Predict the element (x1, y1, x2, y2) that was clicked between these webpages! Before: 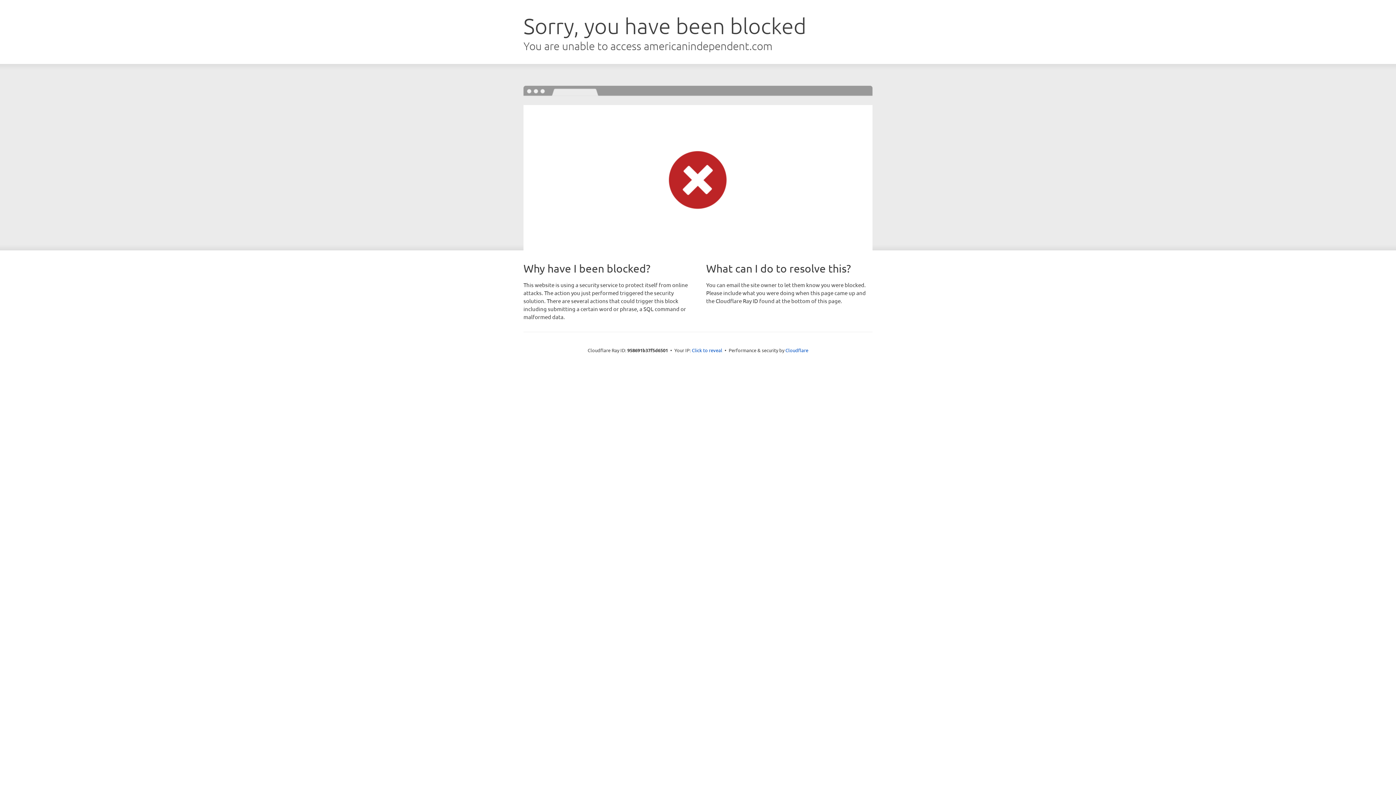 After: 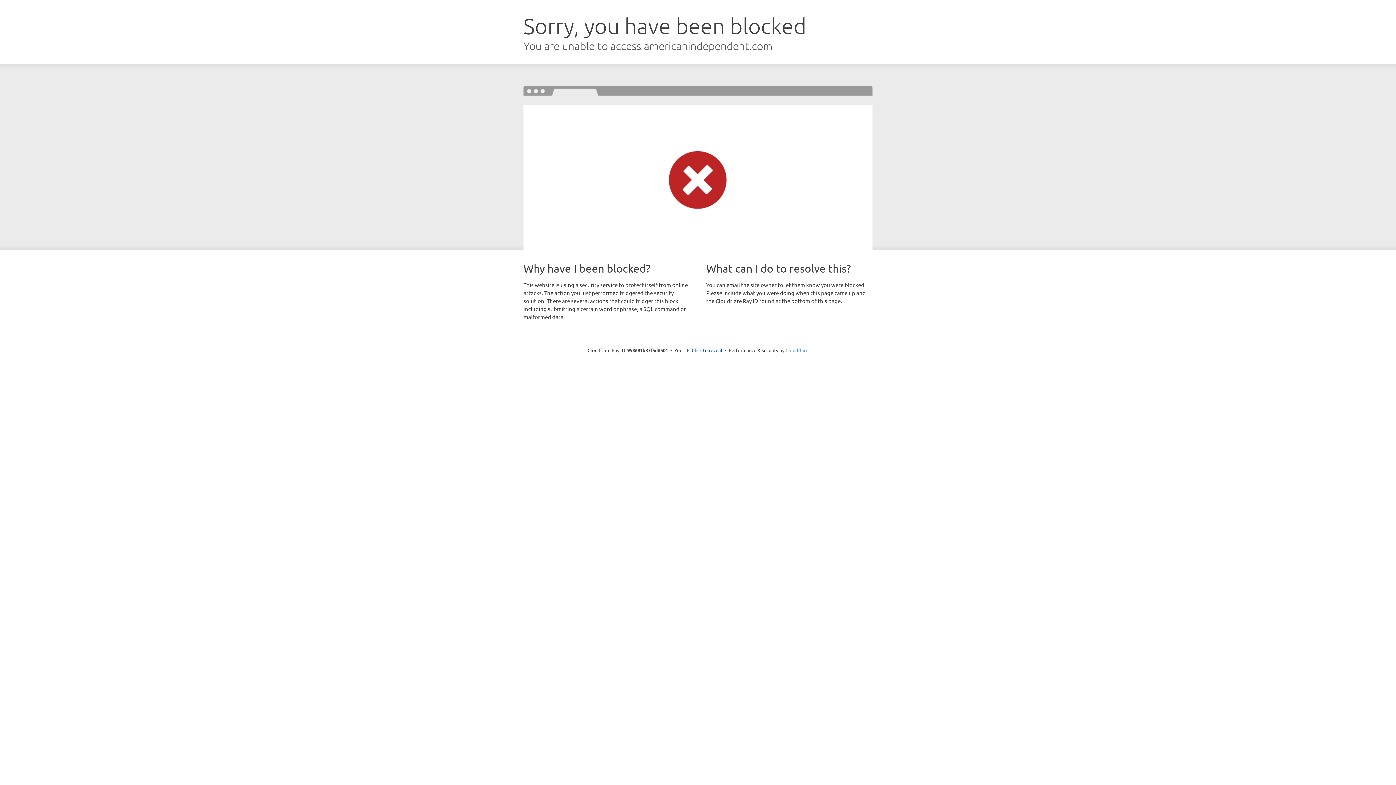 Action: label: Cloudflare bbox: (785, 347, 808, 353)